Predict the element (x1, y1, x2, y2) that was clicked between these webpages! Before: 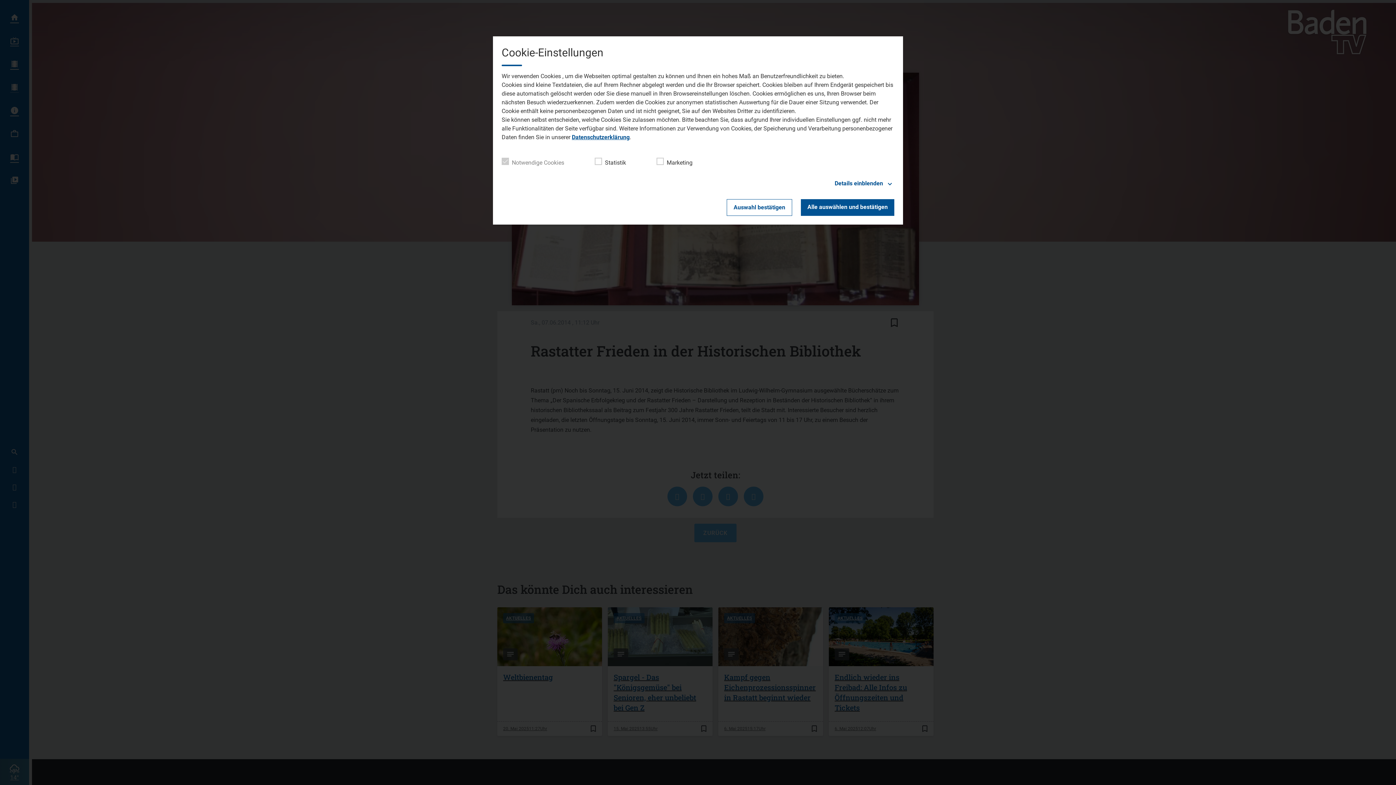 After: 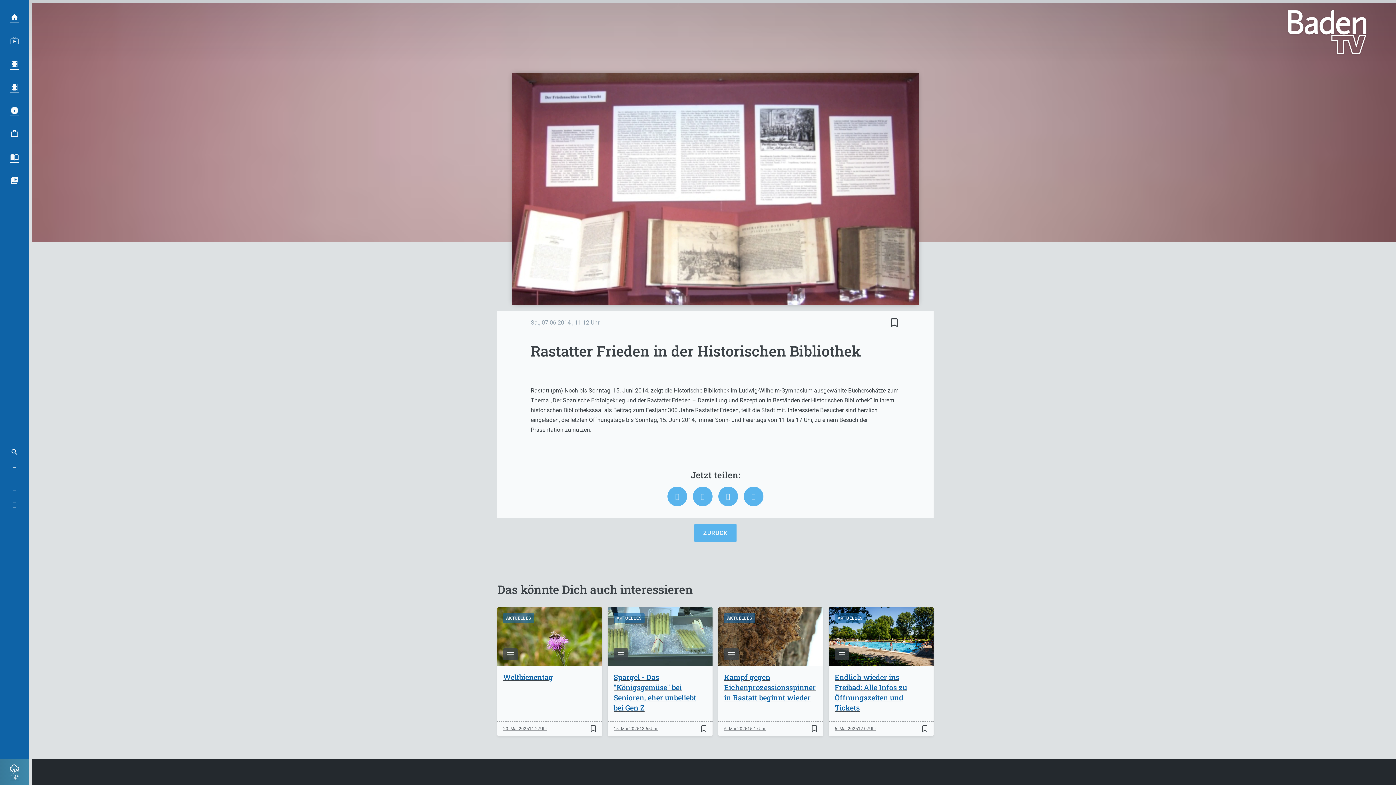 Action: bbox: (801, 199, 894, 216) label: Alle auswählen und bestätigen